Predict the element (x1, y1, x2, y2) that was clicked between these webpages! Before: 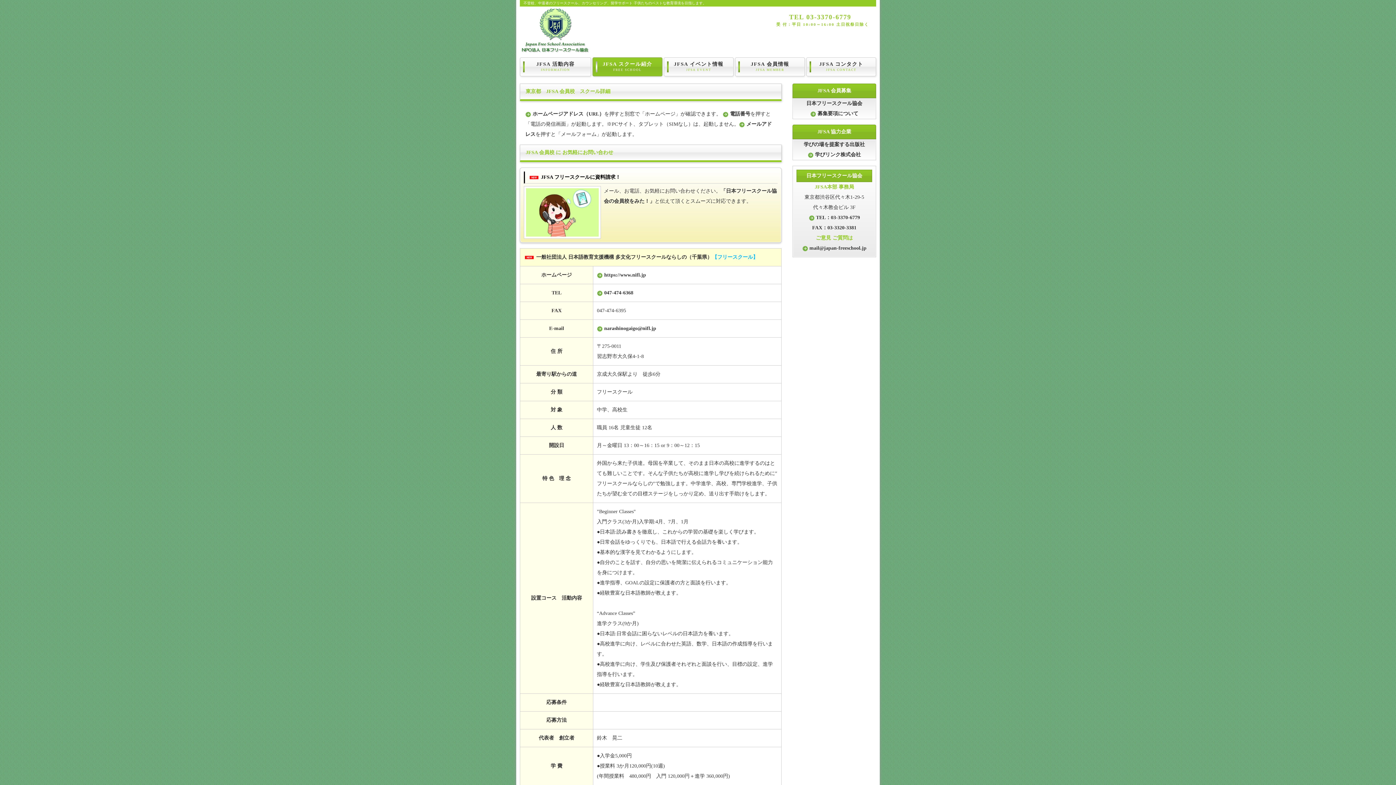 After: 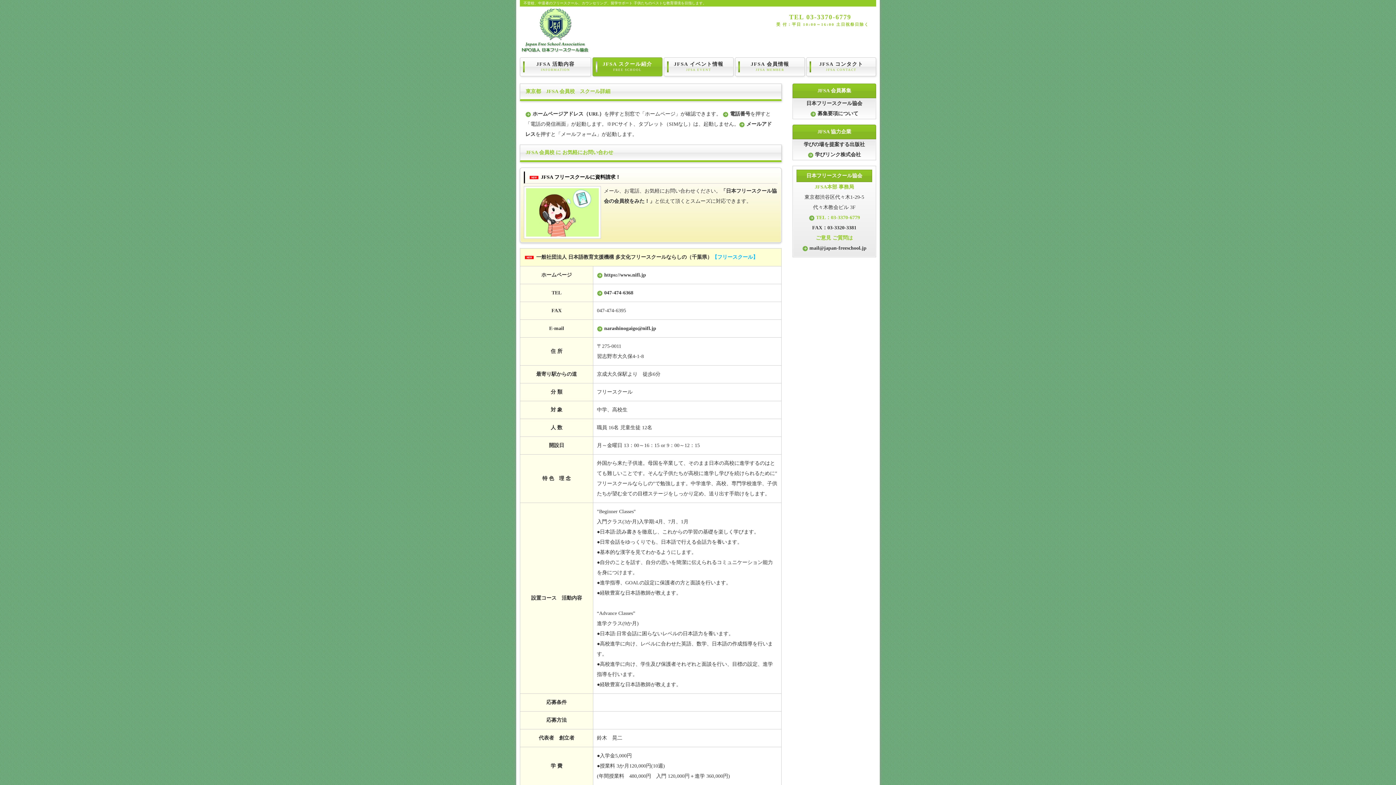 Action: bbox: (816, 214, 860, 220) label: TEL：03-3370-6779